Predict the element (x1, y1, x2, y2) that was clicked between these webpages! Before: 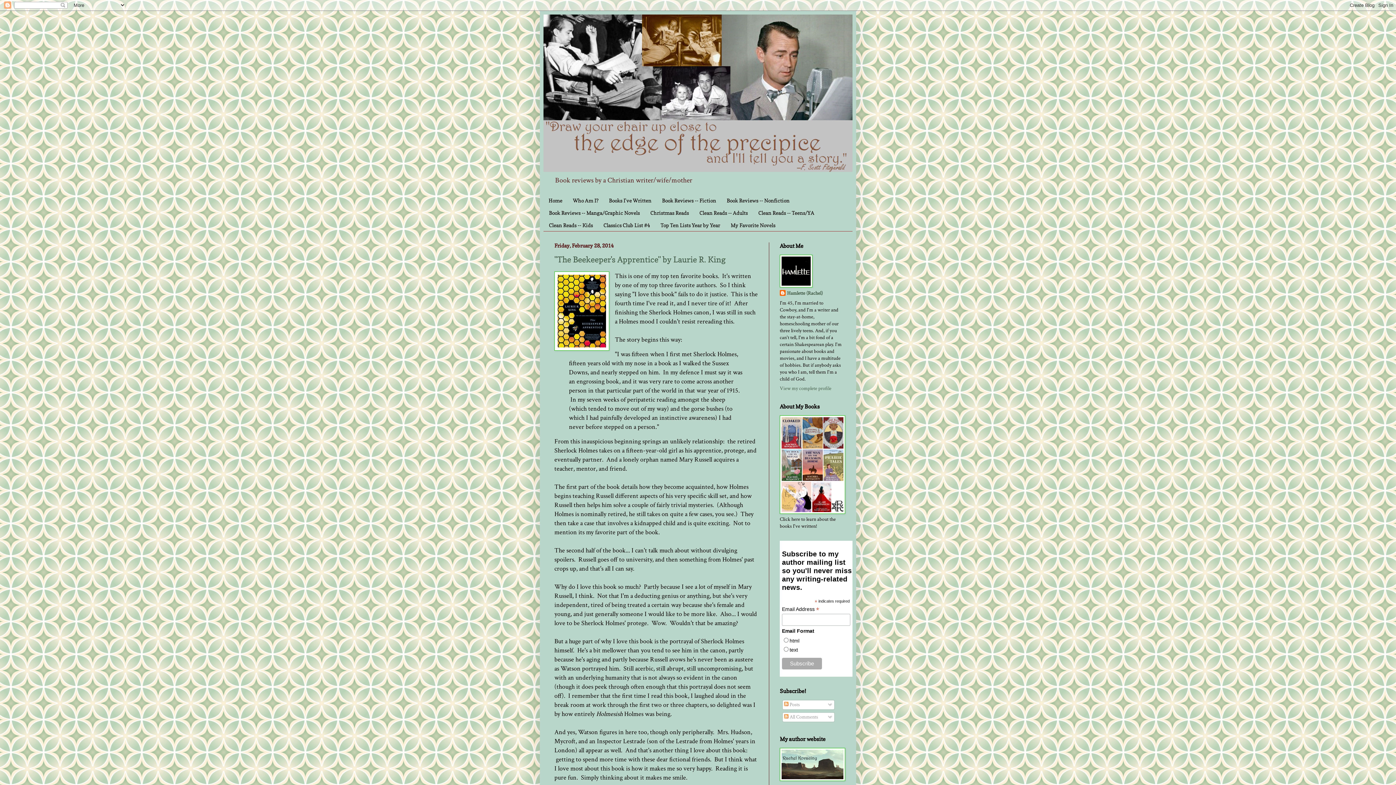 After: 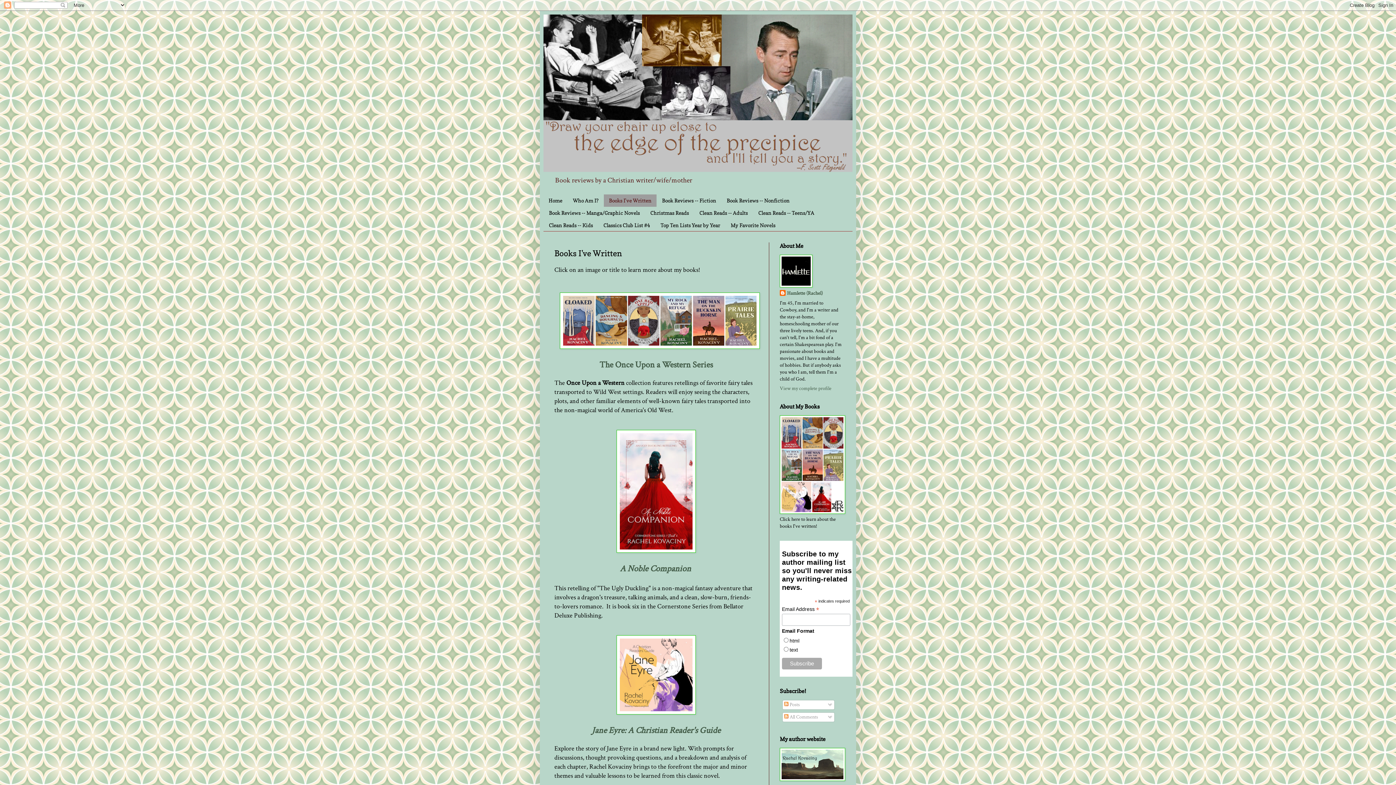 Action: bbox: (603, 194, 656, 206) label: Books I've Written